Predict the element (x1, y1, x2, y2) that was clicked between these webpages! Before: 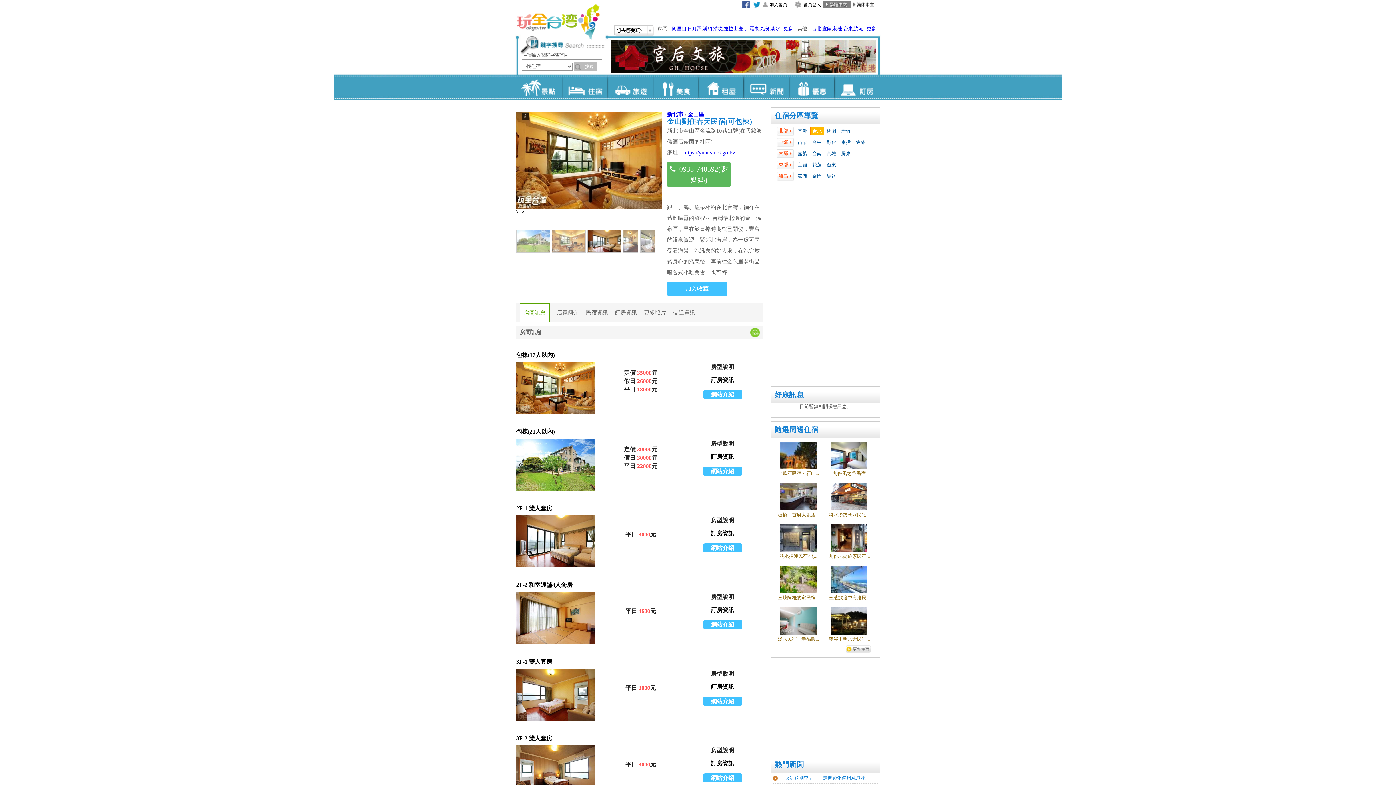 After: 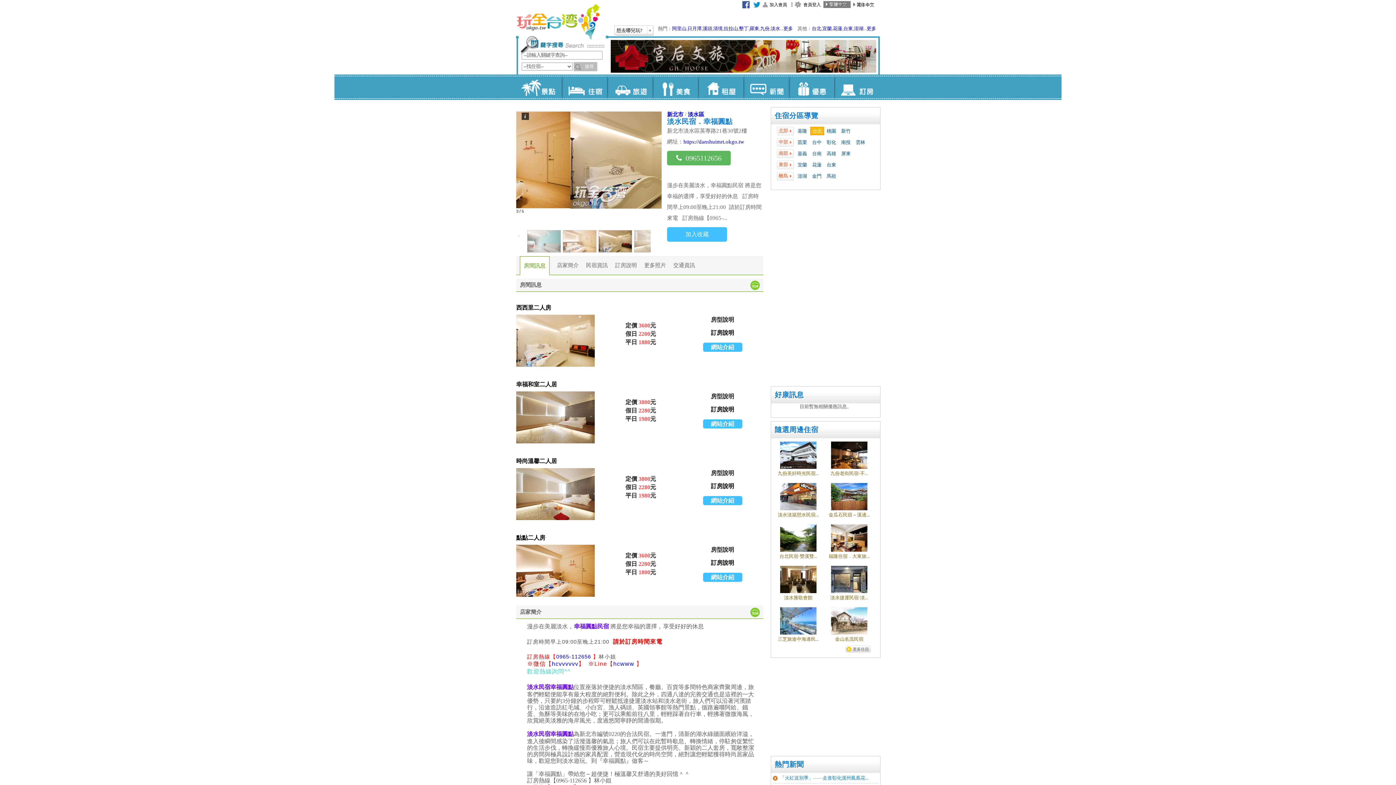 Action: bbox: (776, 607, 820, 642) label: 淡水民宿．幸福圓...